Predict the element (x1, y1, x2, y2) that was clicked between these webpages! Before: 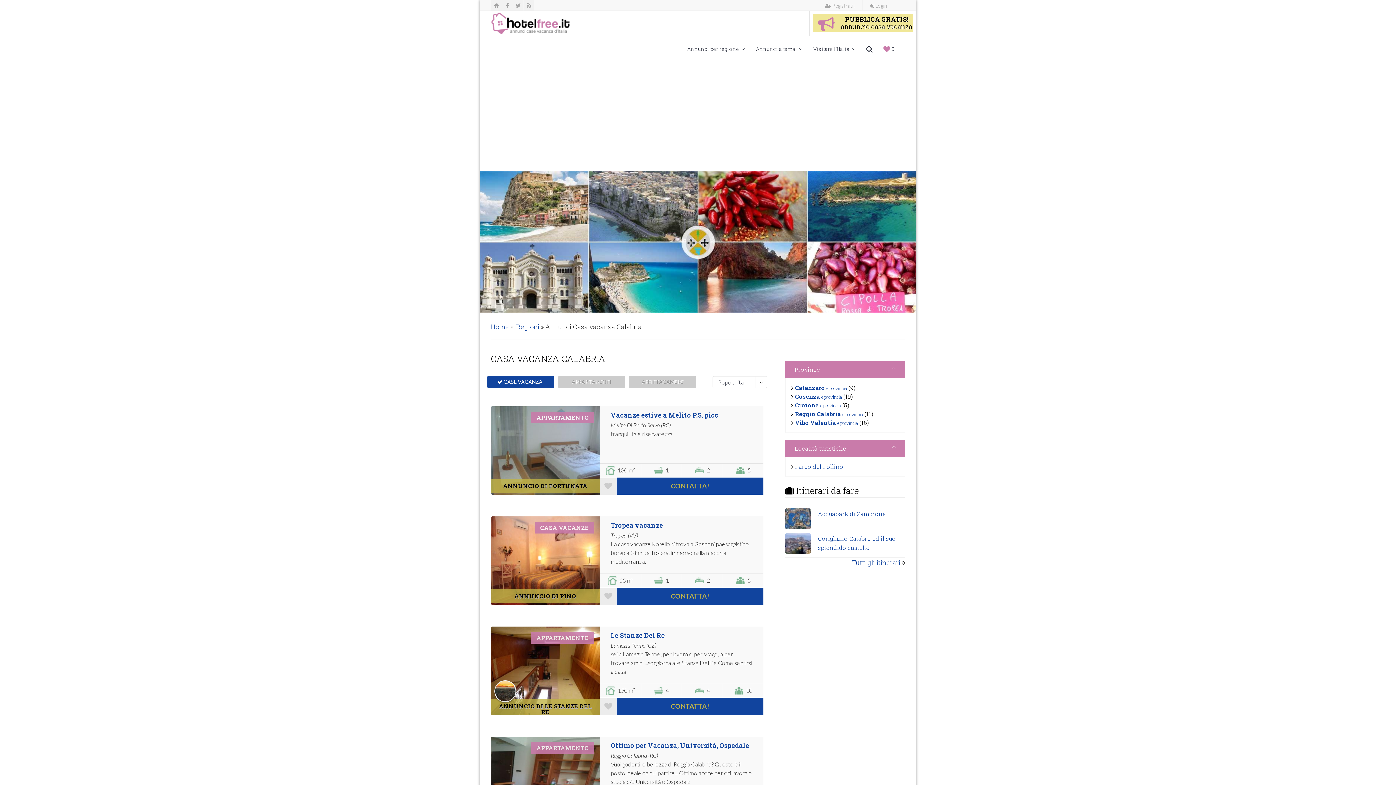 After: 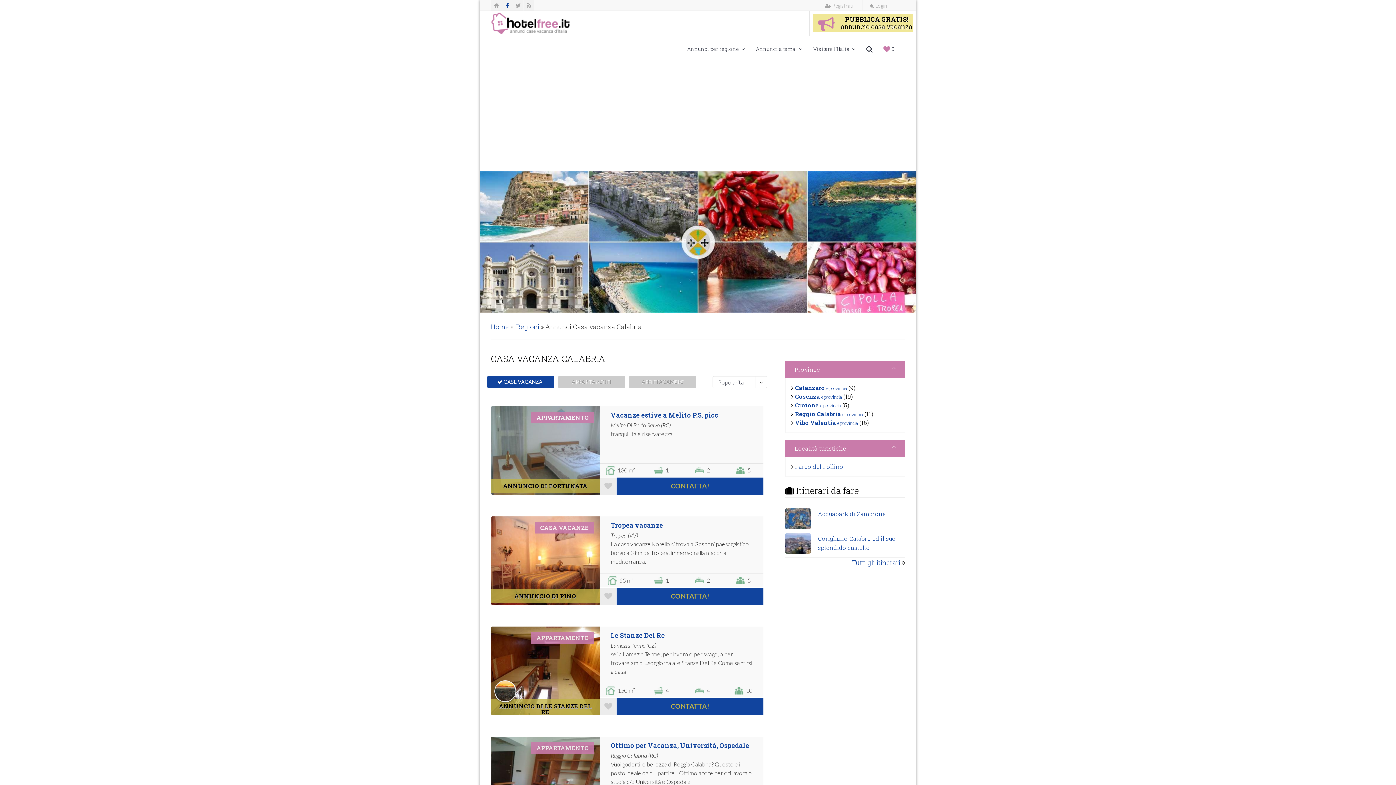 Action: bbox: (502, 0, 512, 10)